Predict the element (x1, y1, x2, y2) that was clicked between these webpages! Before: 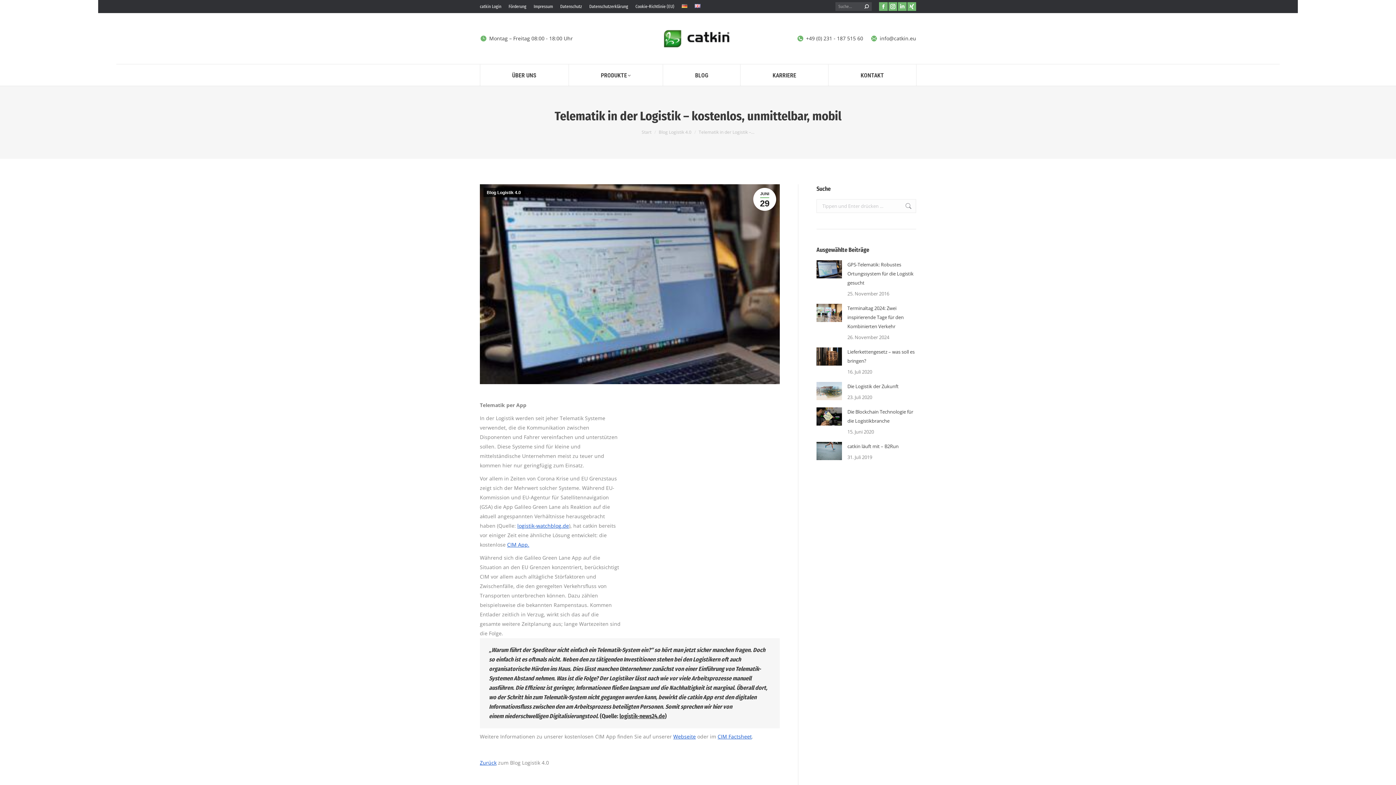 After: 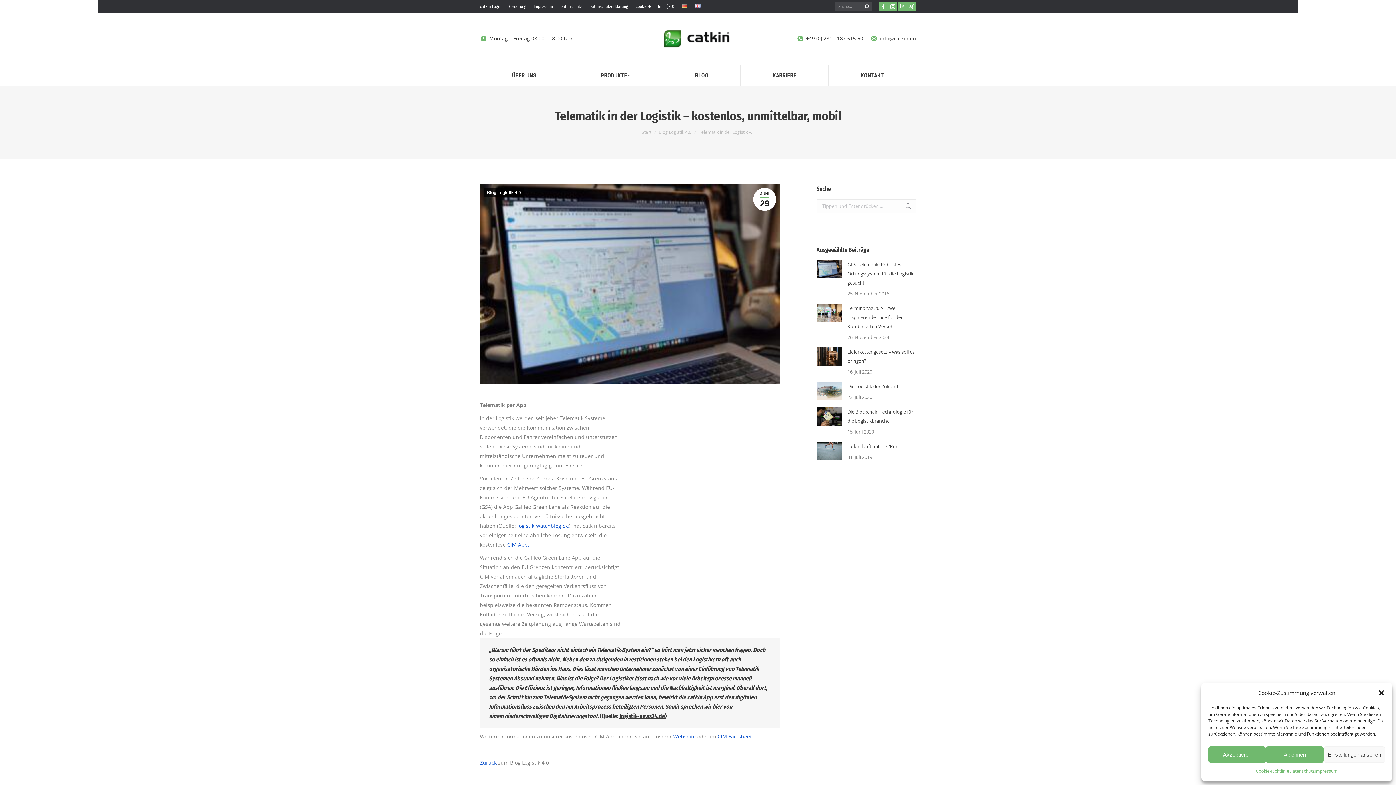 Action: bbox: (907, 2, 916, 10) label: XING page opens in new window